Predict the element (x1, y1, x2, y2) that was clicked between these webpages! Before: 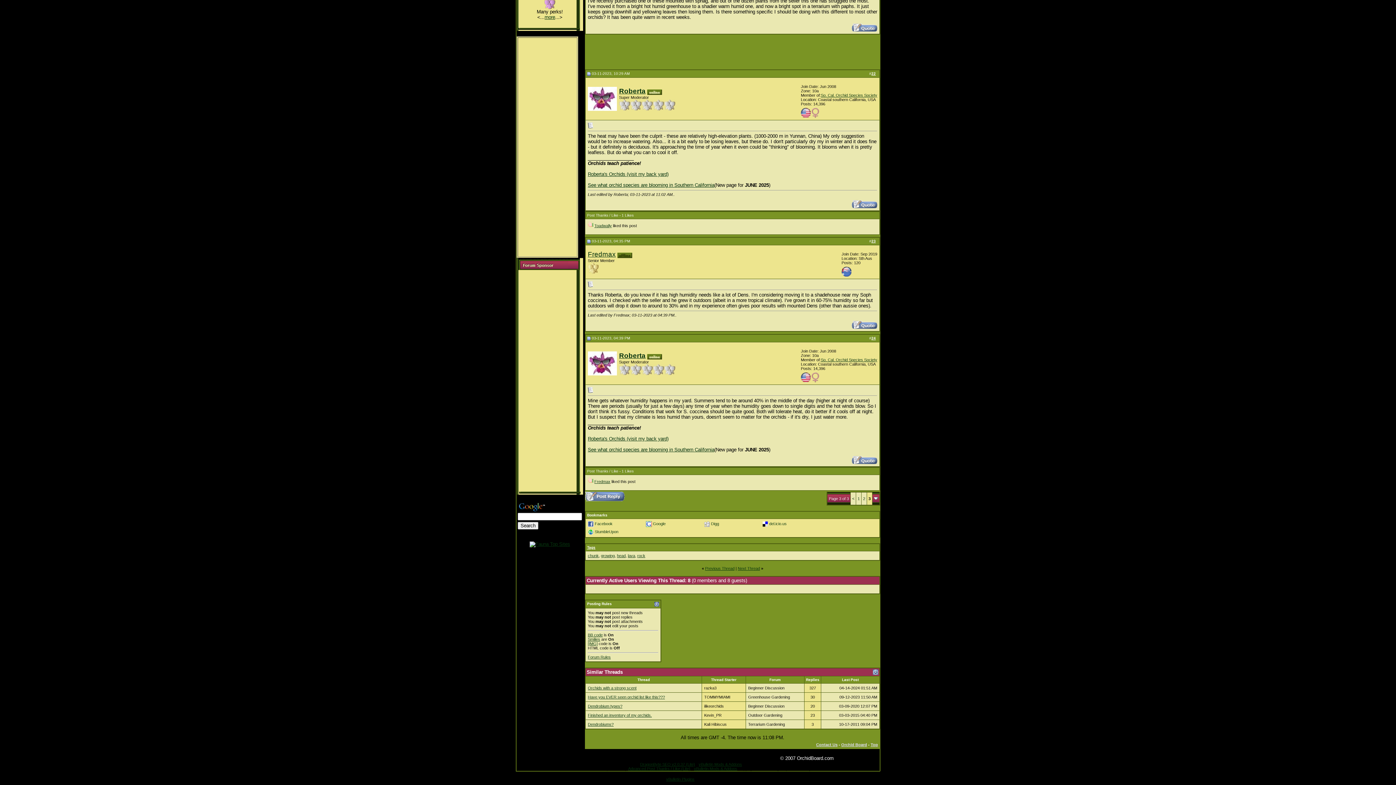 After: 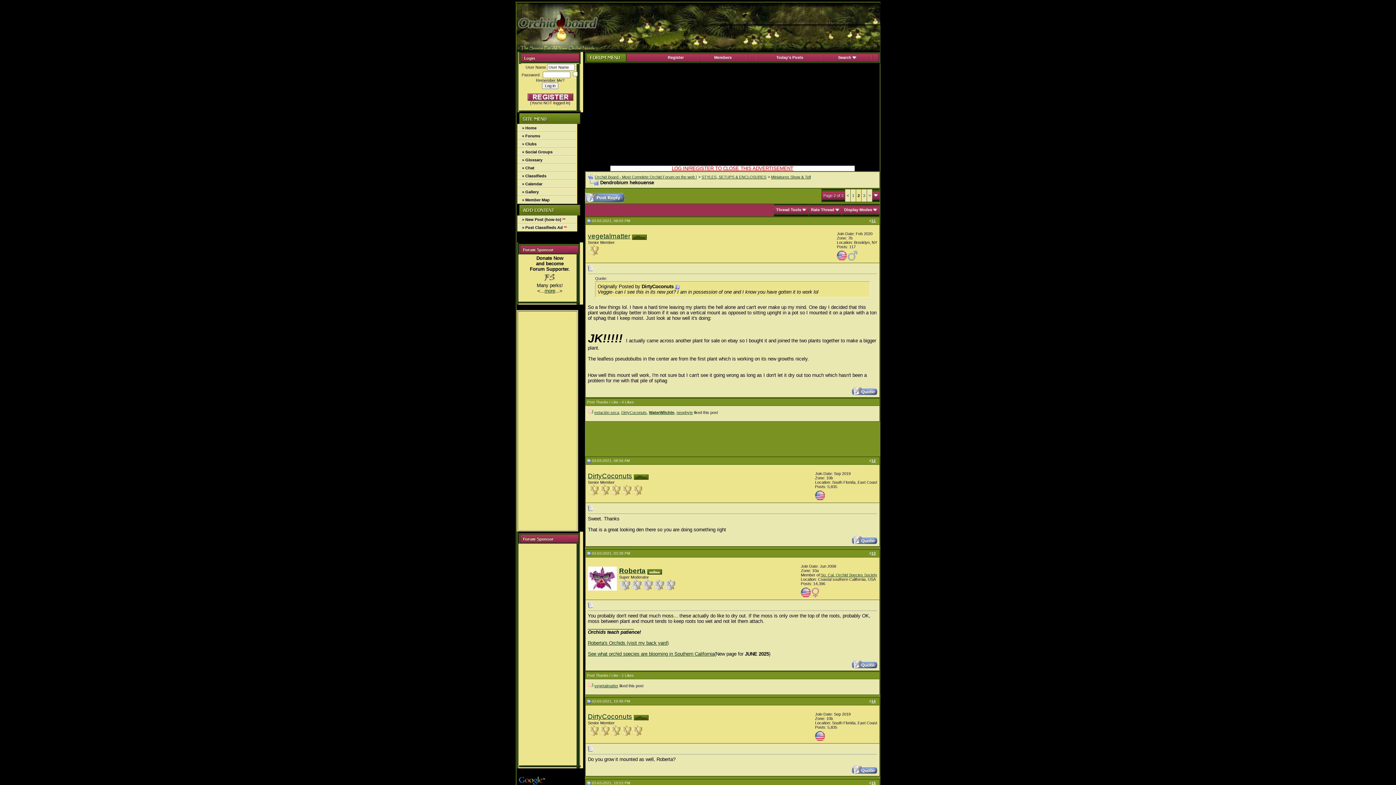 Action: bbox: (852, 496, 854, 501) label: <